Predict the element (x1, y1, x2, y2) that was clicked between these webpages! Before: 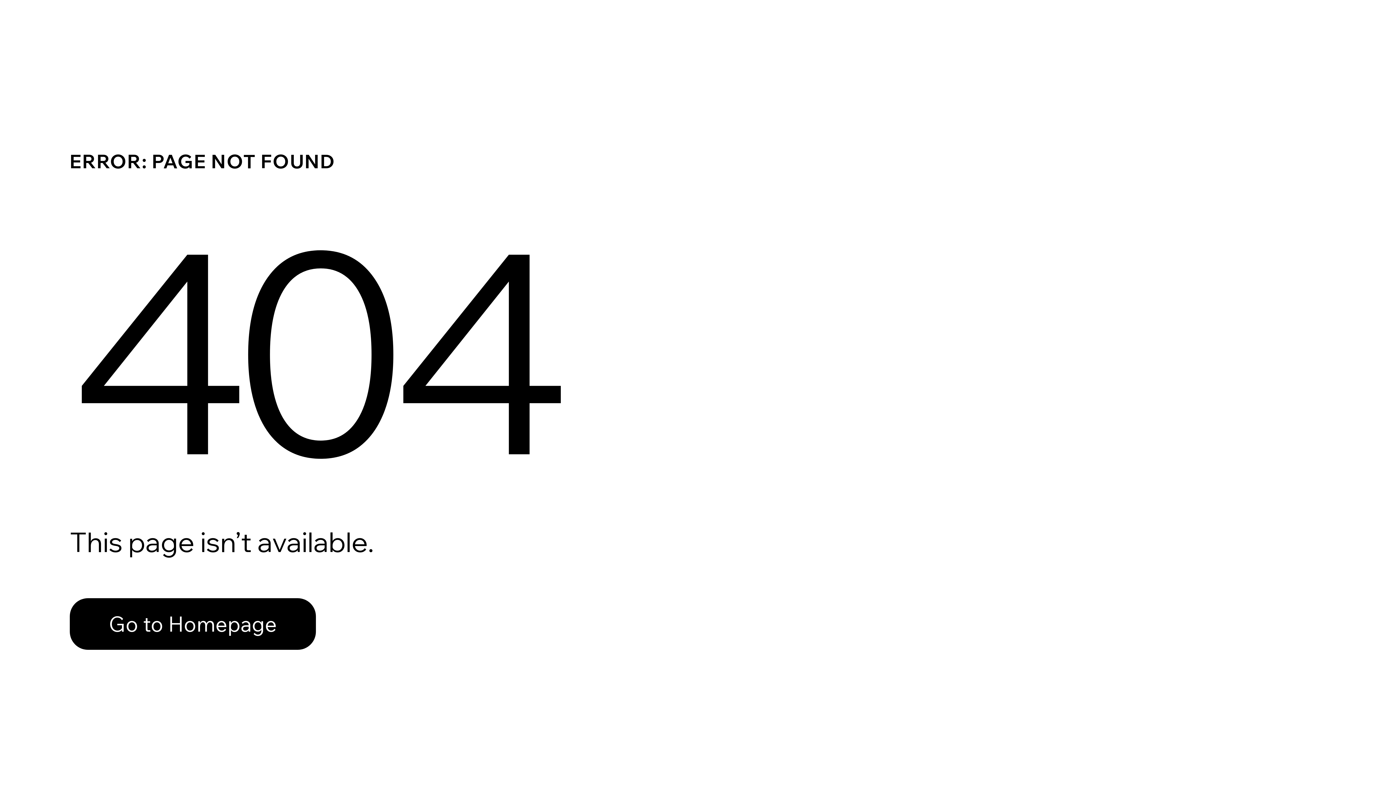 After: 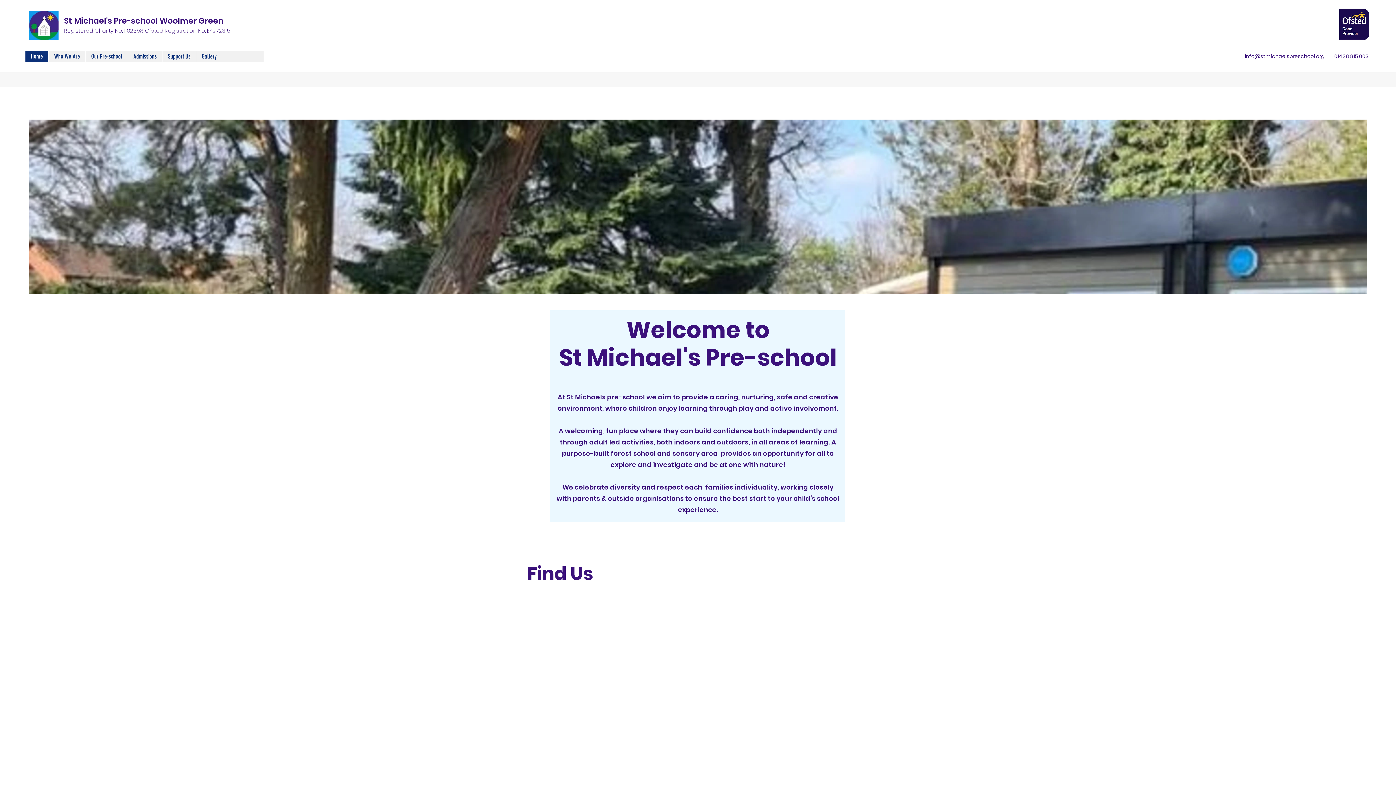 Action: bbox: (69, 582, 768, 659) label: Go to Homepage